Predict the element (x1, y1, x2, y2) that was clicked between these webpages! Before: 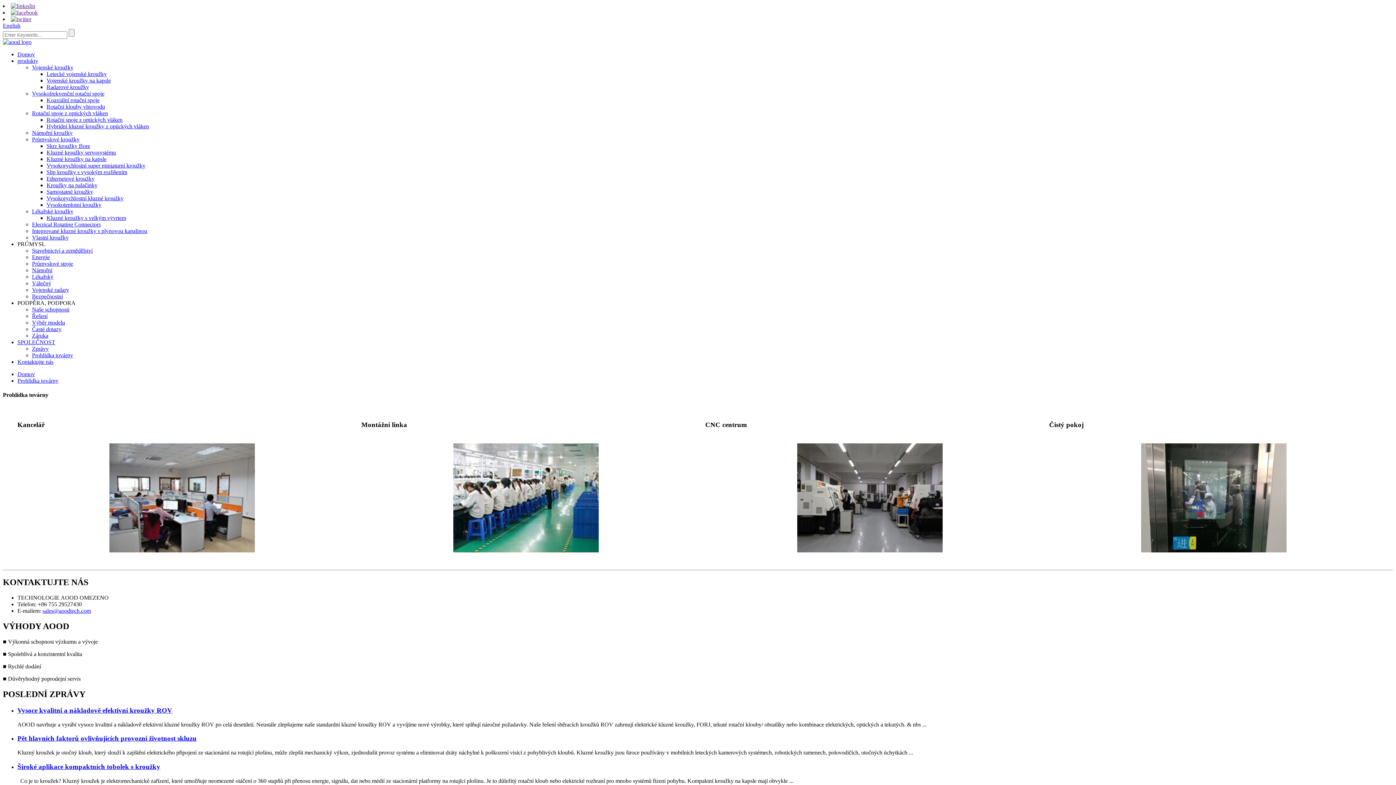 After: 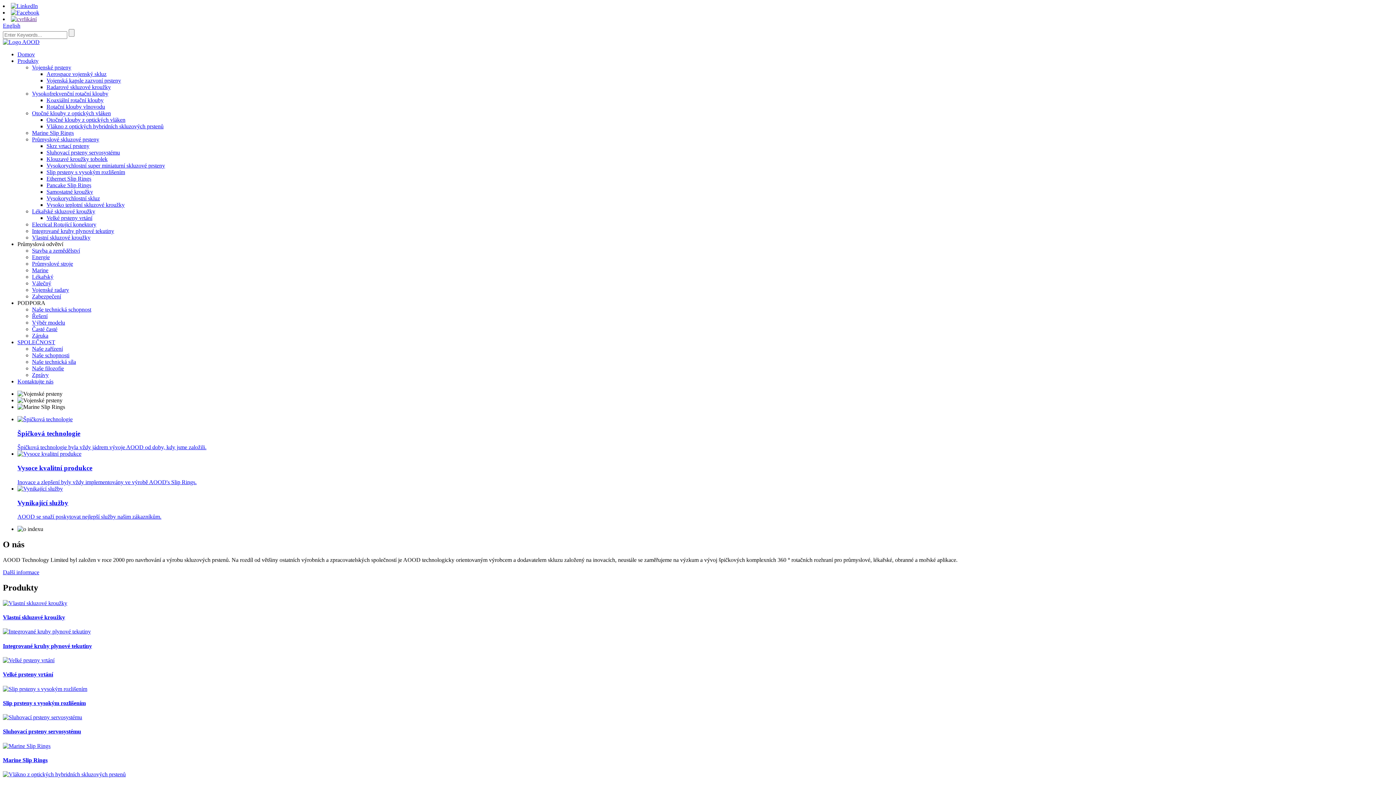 Action: bbox: (17, 51, 34, 57) label: Domov